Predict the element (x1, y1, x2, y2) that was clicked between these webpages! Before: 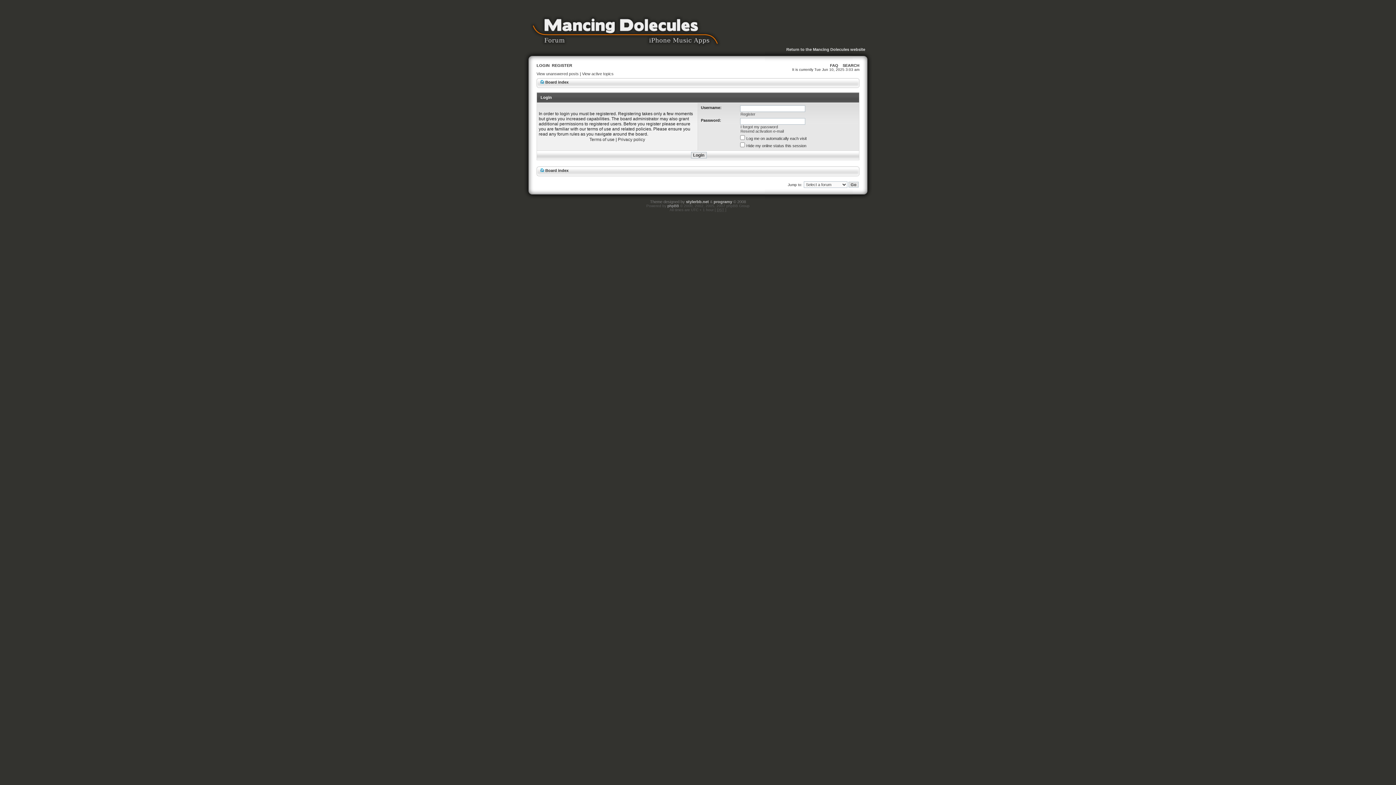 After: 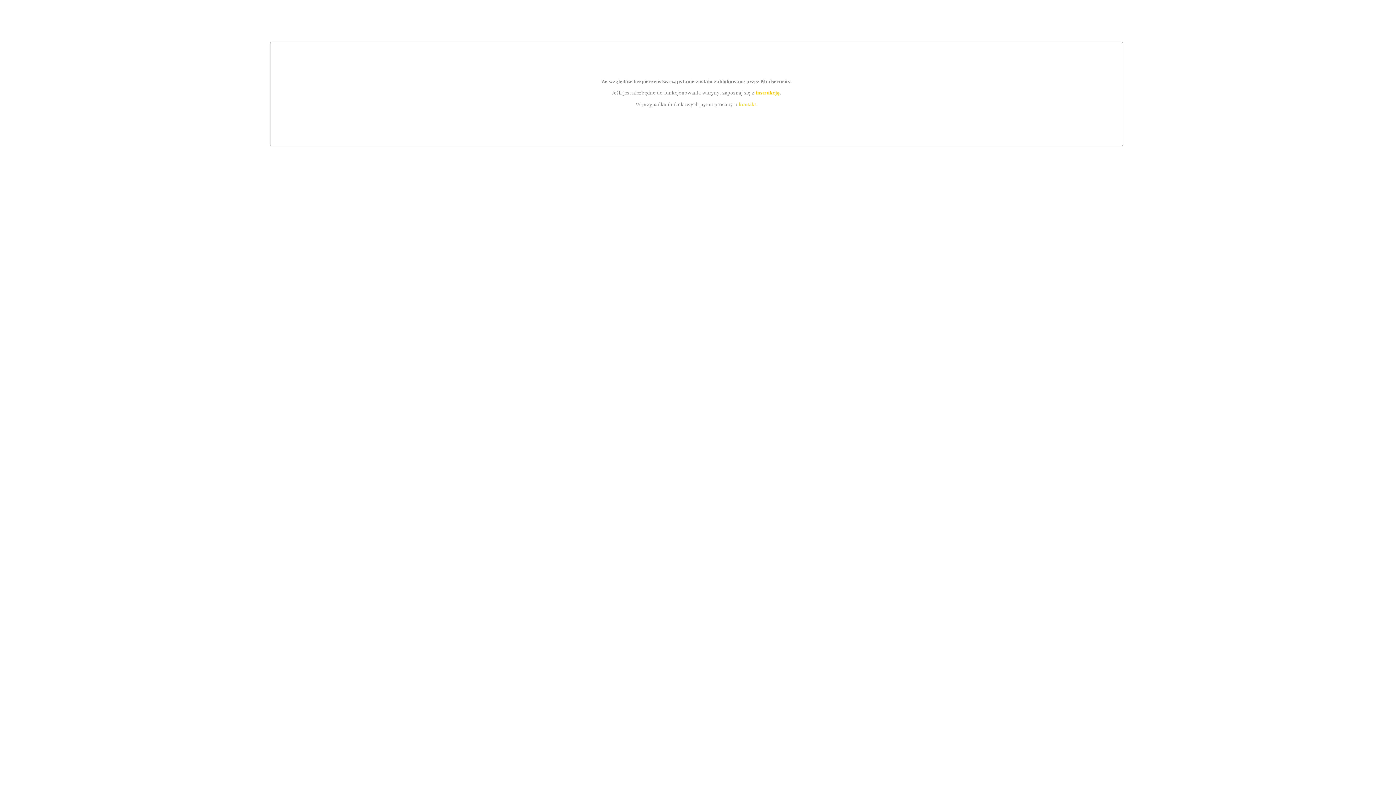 Action: bbox: (686, 199, 709, 204) label: stylerbb.net